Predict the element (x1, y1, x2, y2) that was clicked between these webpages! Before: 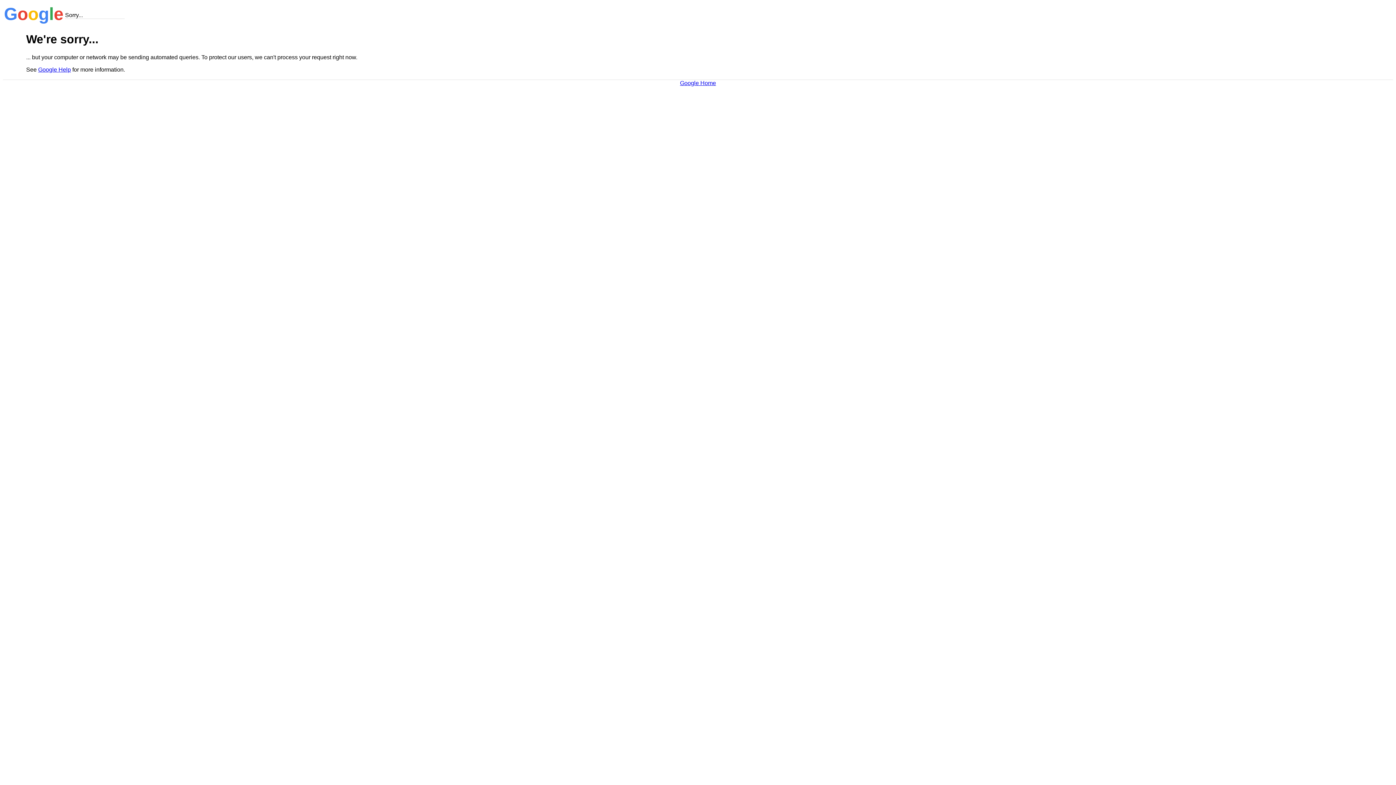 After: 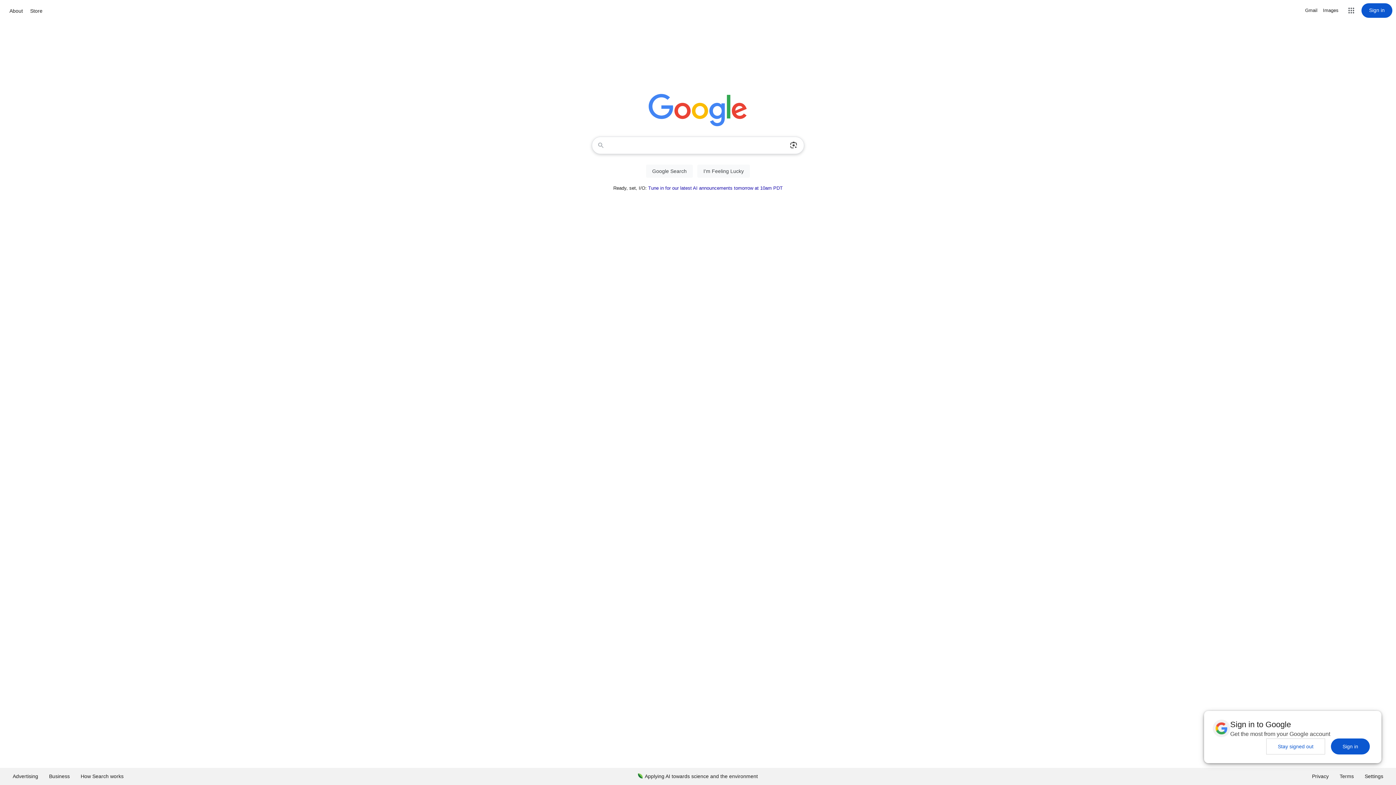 Action: label: Google Home bbox: (680, 79, 716, 86)